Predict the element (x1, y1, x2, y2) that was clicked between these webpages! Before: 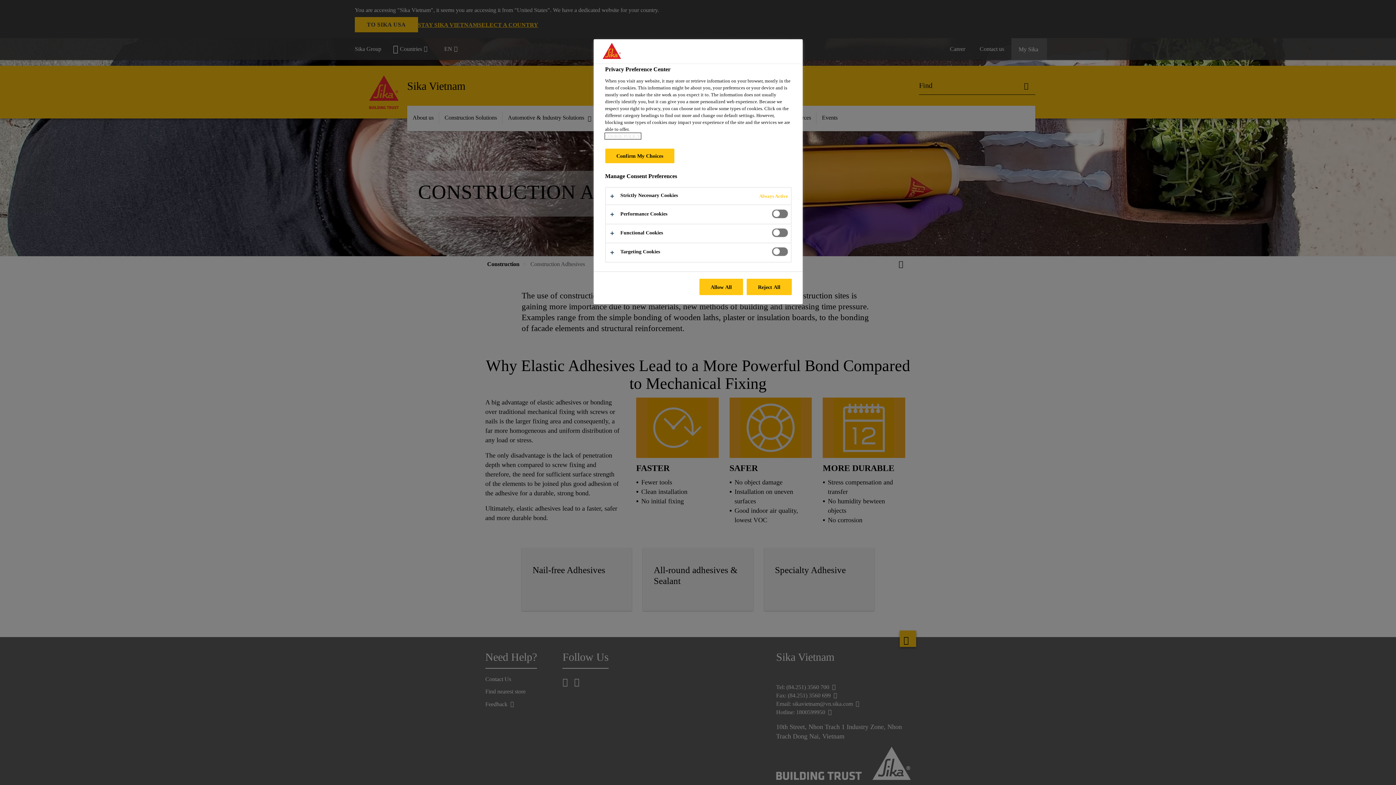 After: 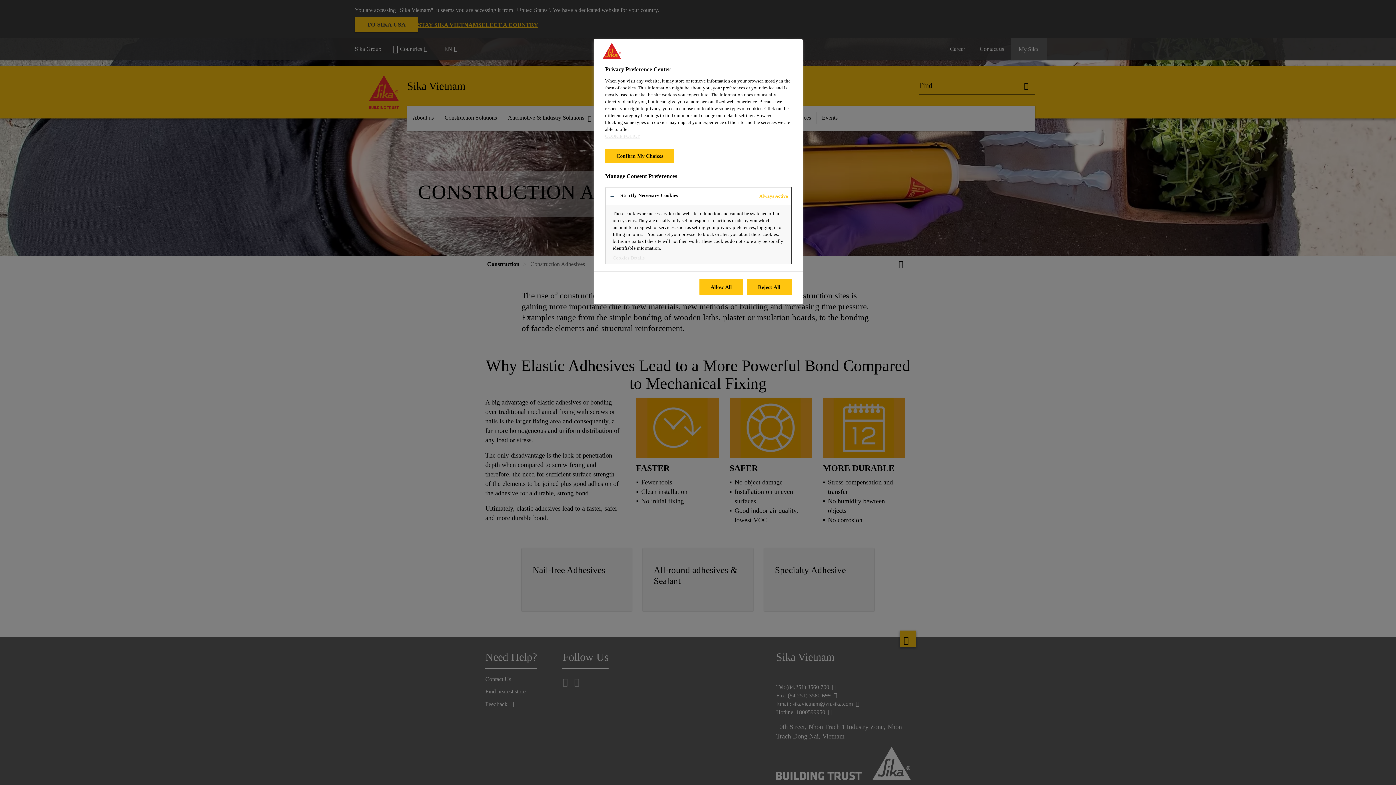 Action: bbox: (605, 187, 791, 204)